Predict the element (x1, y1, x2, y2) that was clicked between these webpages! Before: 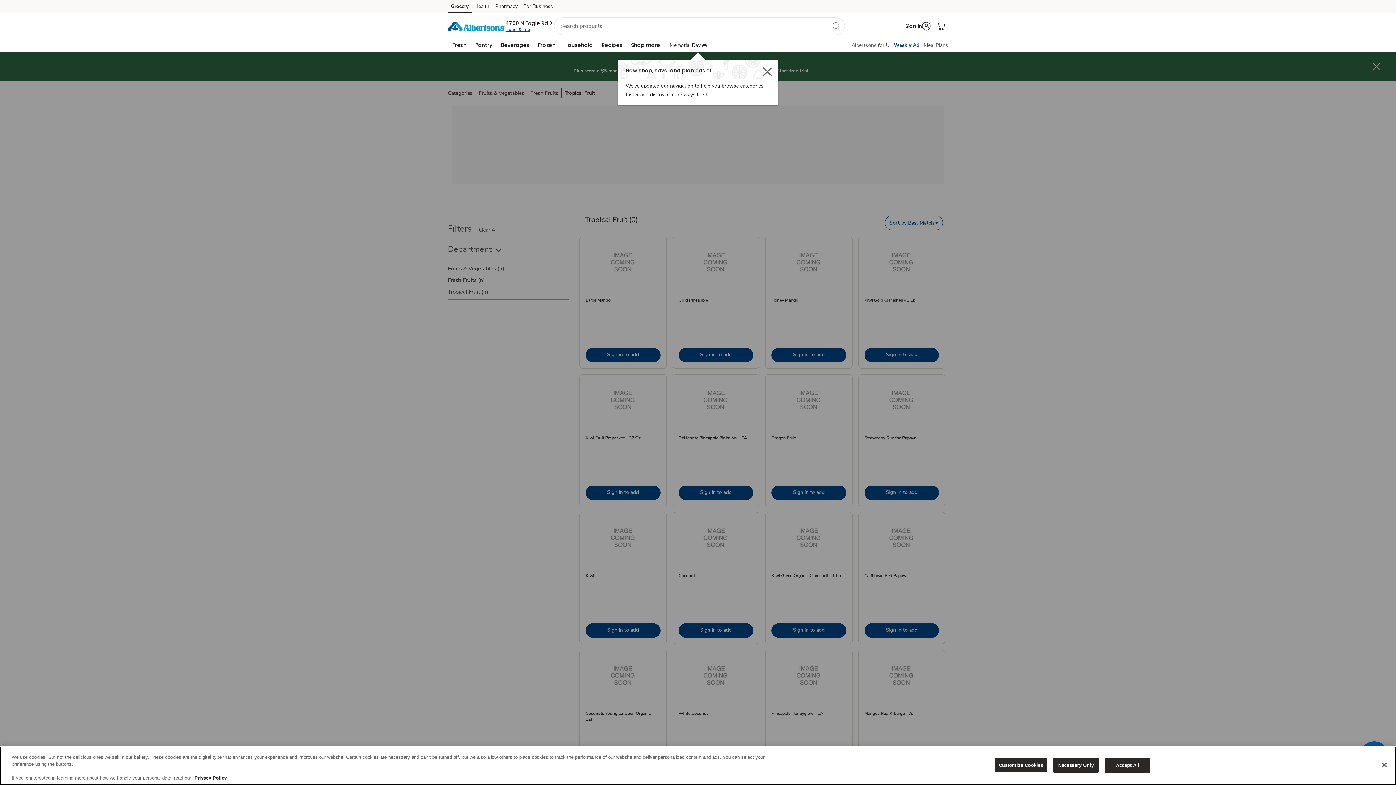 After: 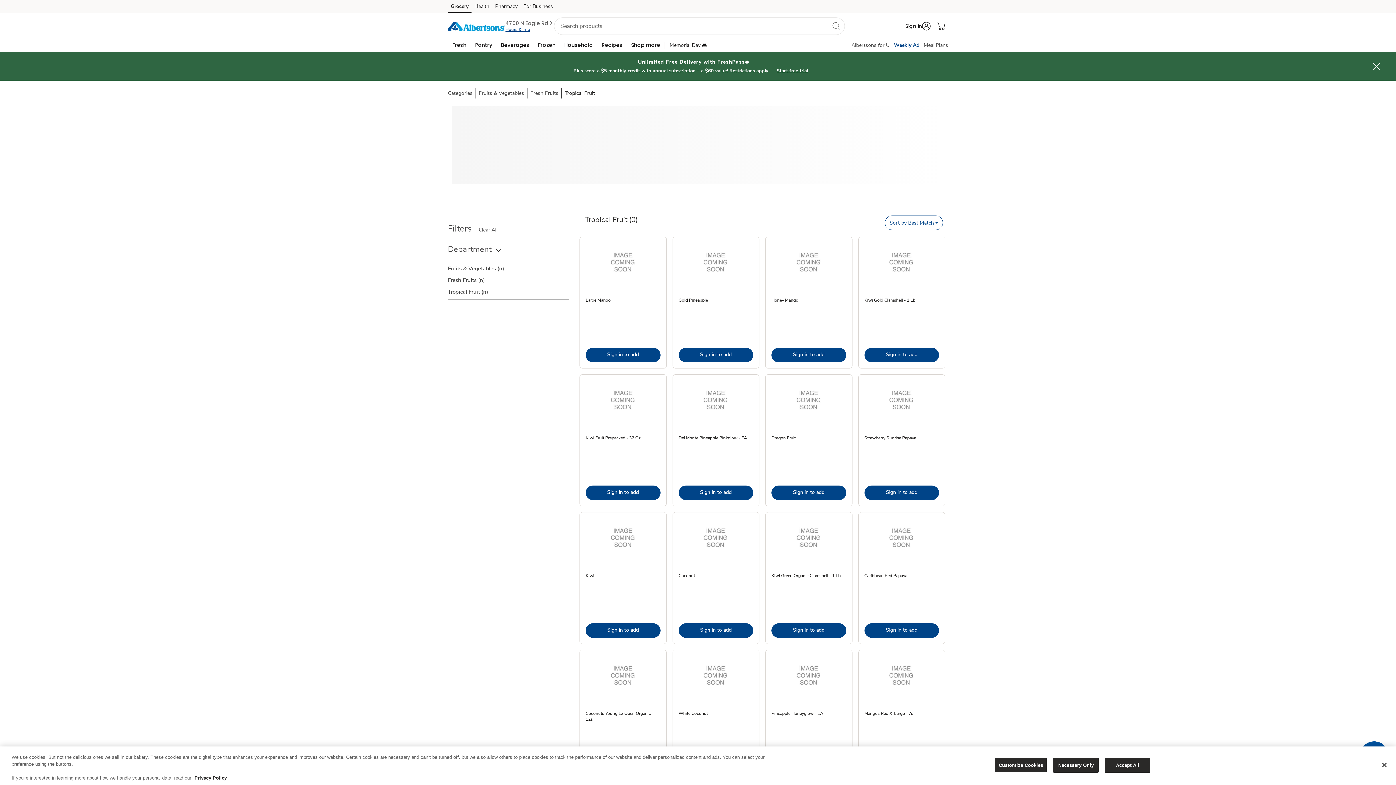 Action: label: 4700 N Eagle Rd bbox: (505, 19, 554, 26)